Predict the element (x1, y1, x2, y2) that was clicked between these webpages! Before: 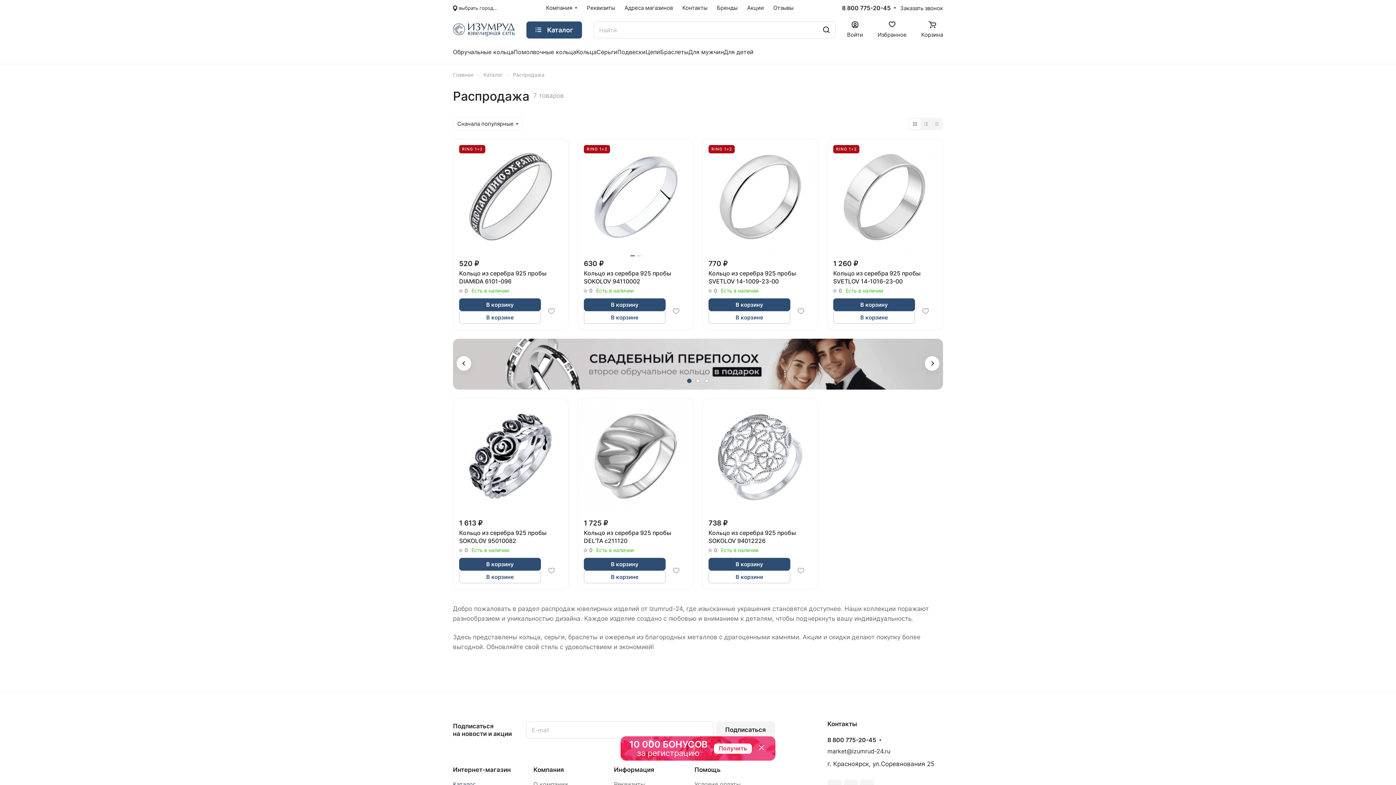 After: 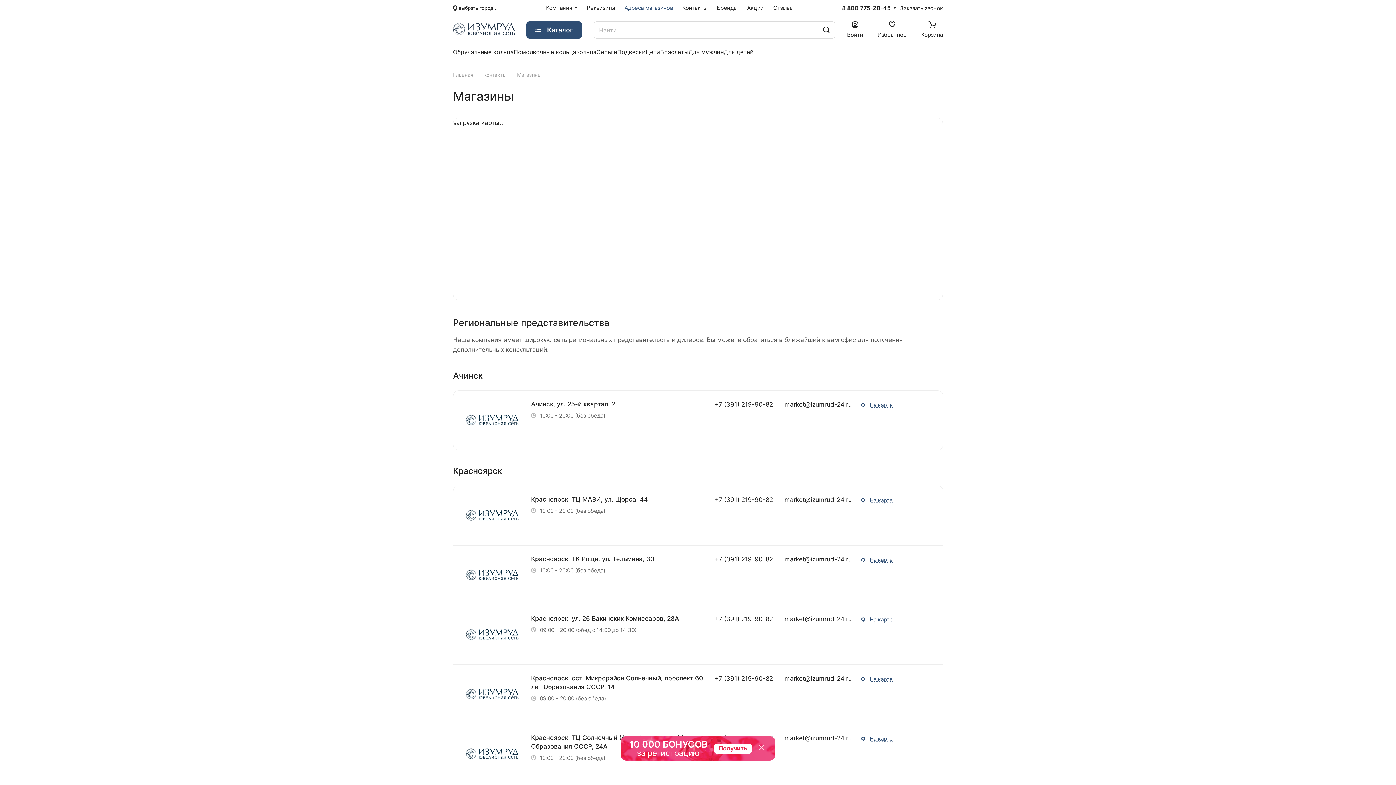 Action: bbox: (620, 0, 677, 17) label: Адреса магазинов